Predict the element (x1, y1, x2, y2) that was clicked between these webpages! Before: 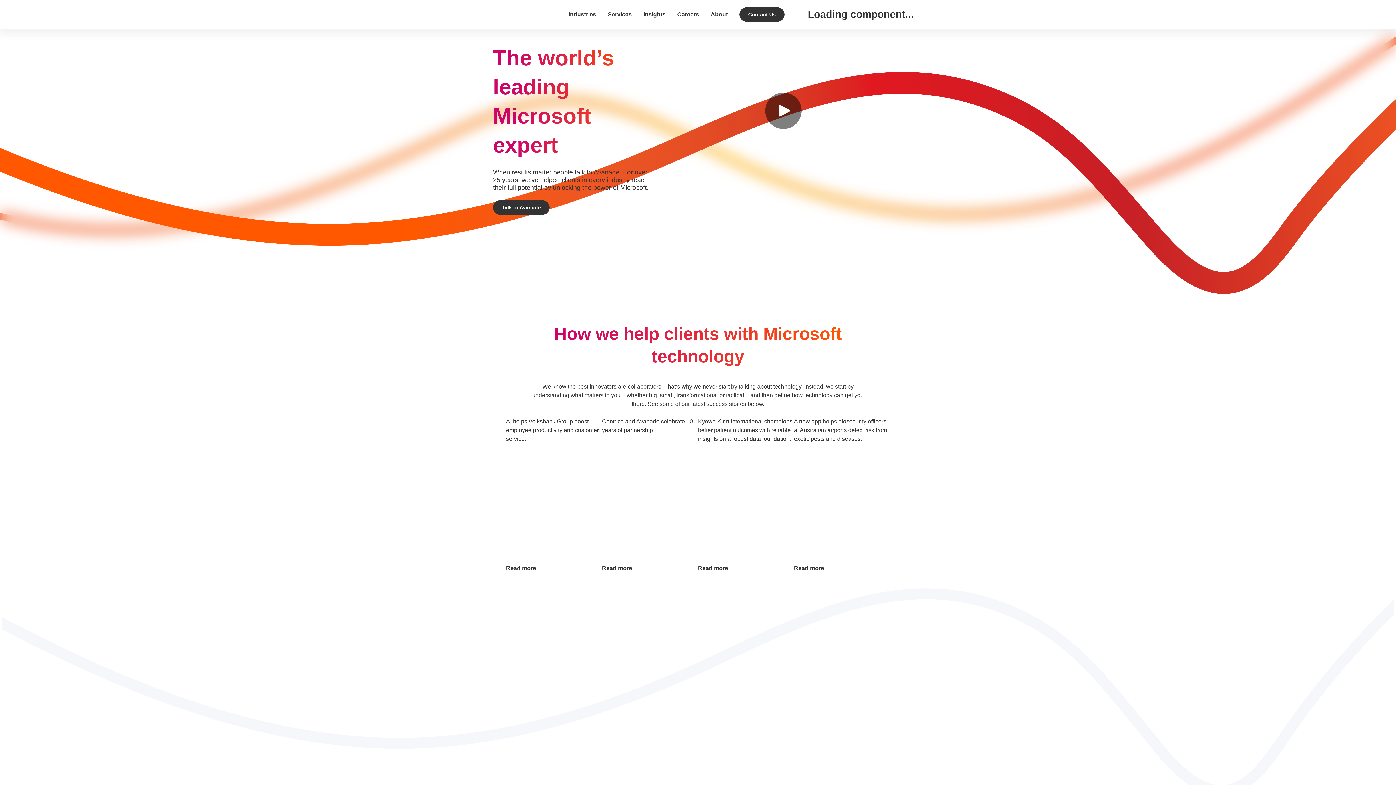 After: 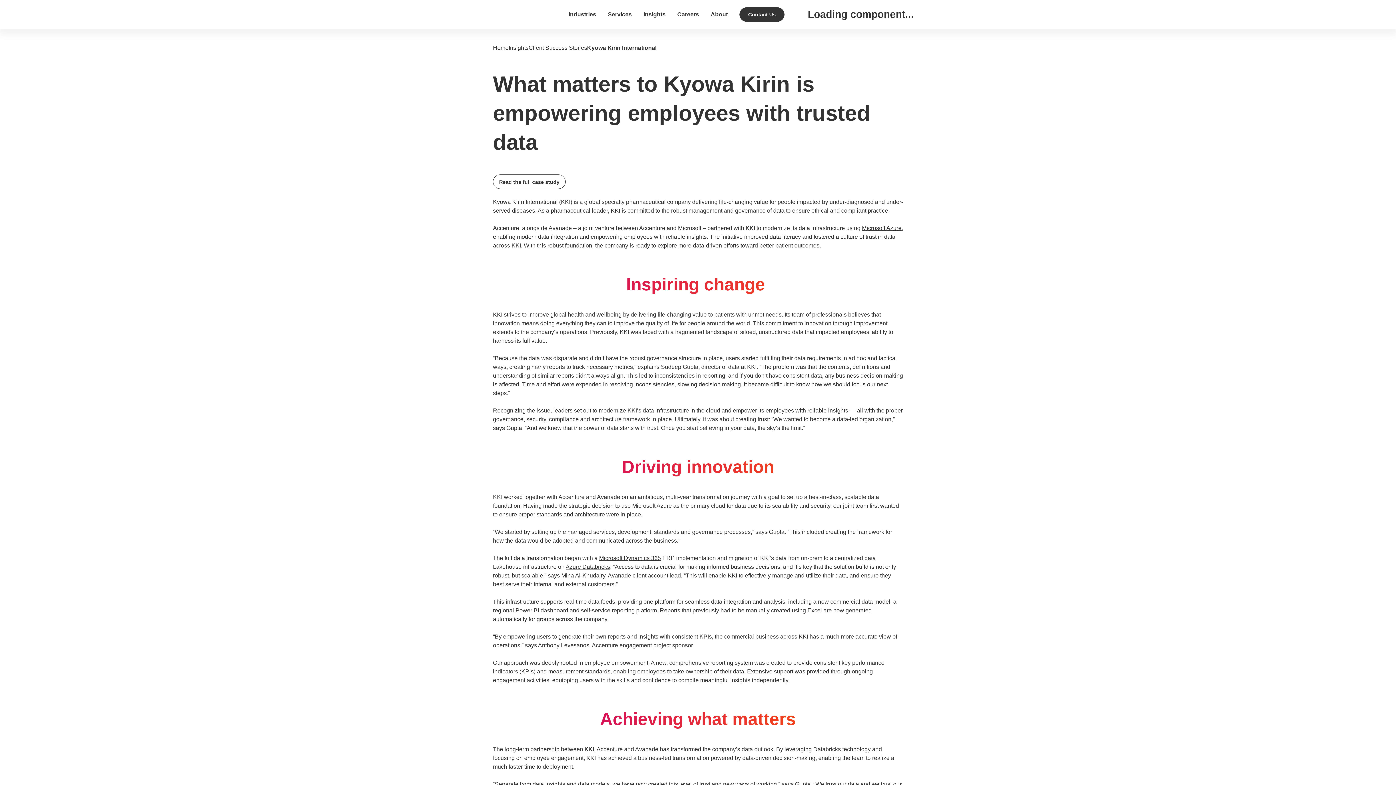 Action: bbox: (698, 564, 794, 573) label: Read more